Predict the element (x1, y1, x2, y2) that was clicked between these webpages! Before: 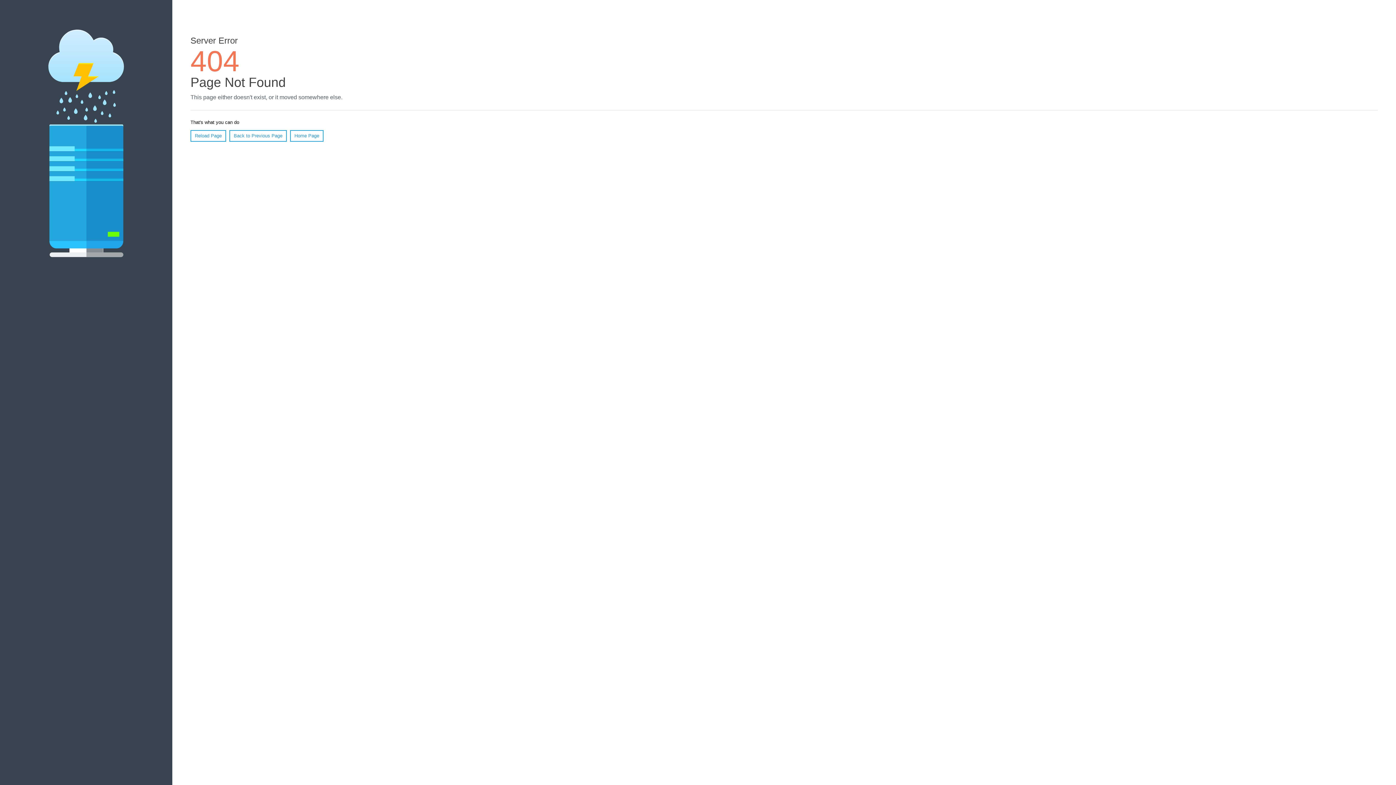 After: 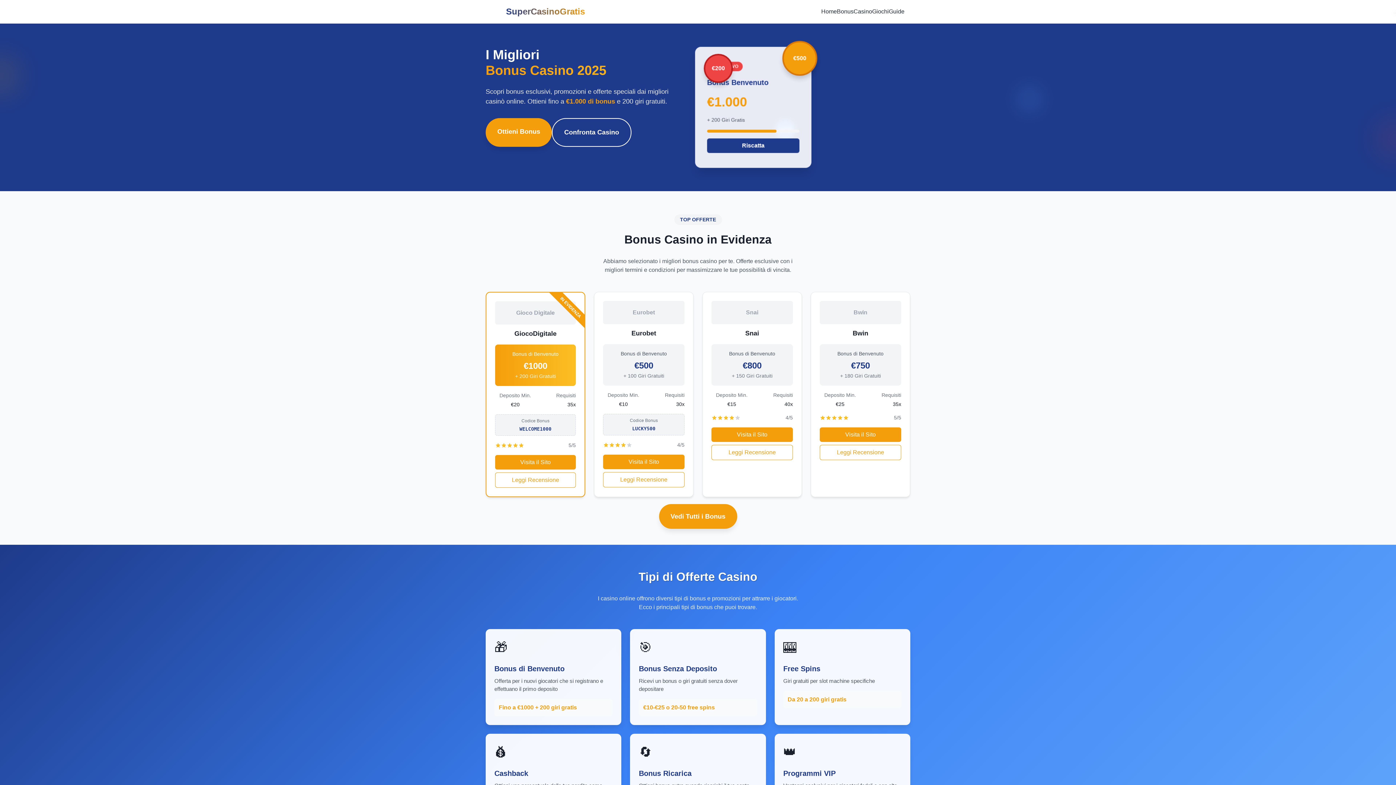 Action: bbox: (290, 130, 323, 141) label: Home Page